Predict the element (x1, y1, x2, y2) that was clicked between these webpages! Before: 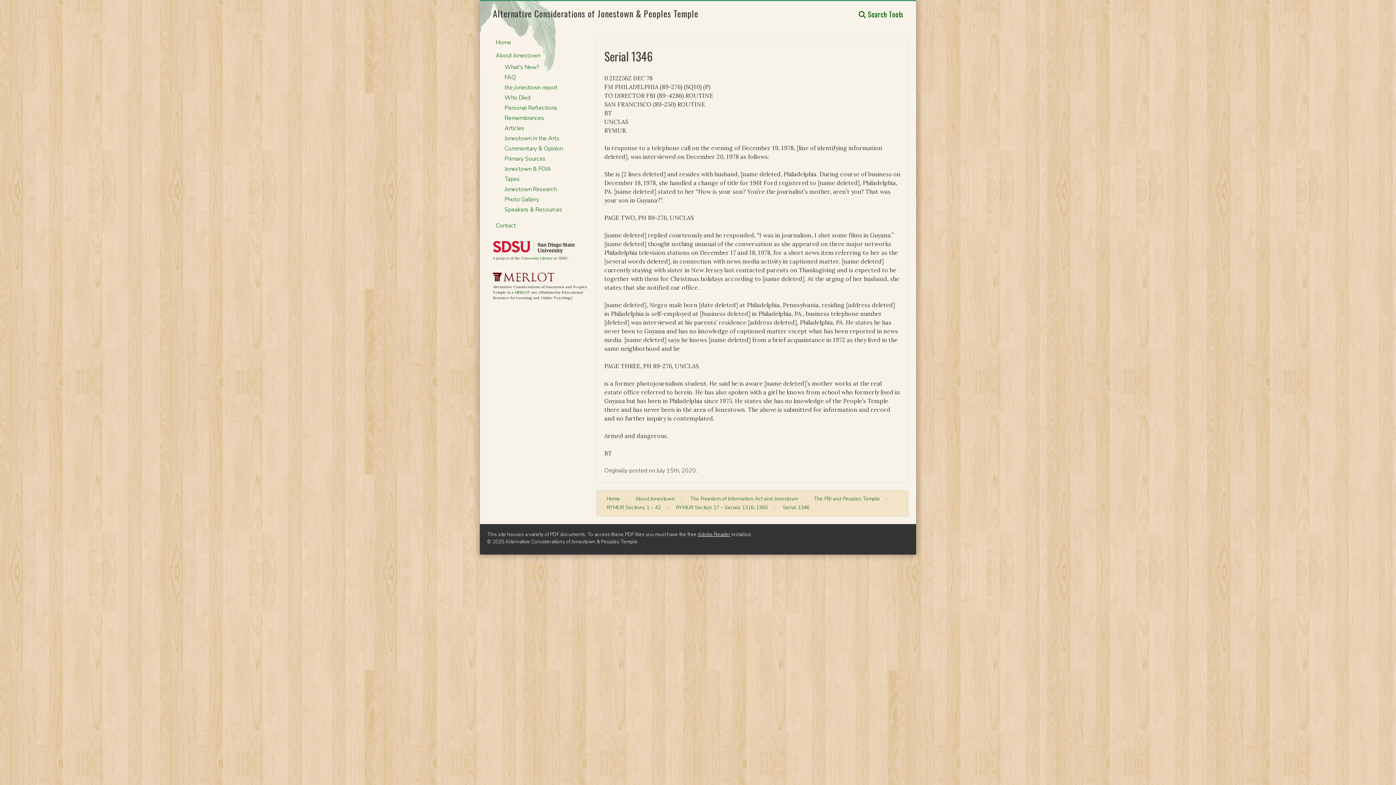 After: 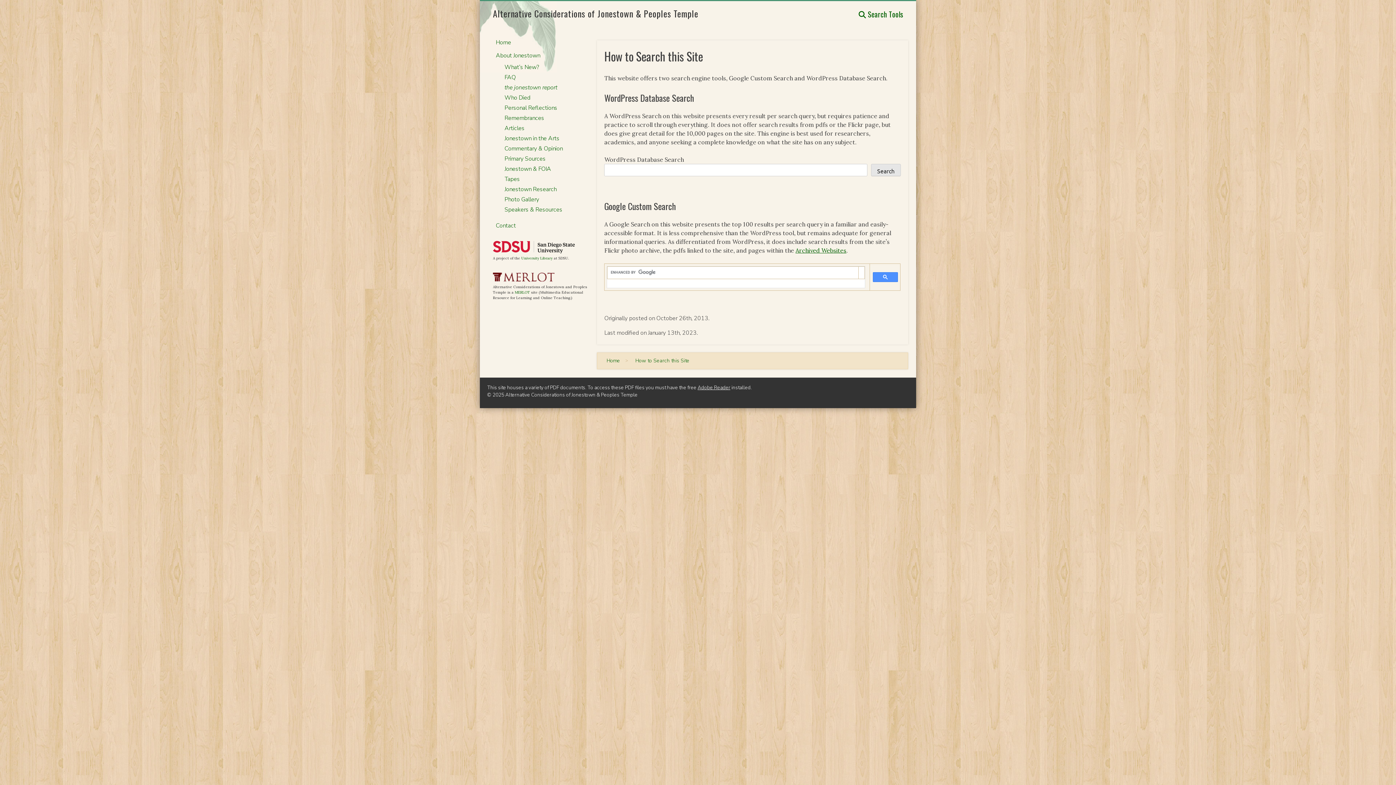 Action: bbox: (858, 8, 903, 19) label:  Search Tools